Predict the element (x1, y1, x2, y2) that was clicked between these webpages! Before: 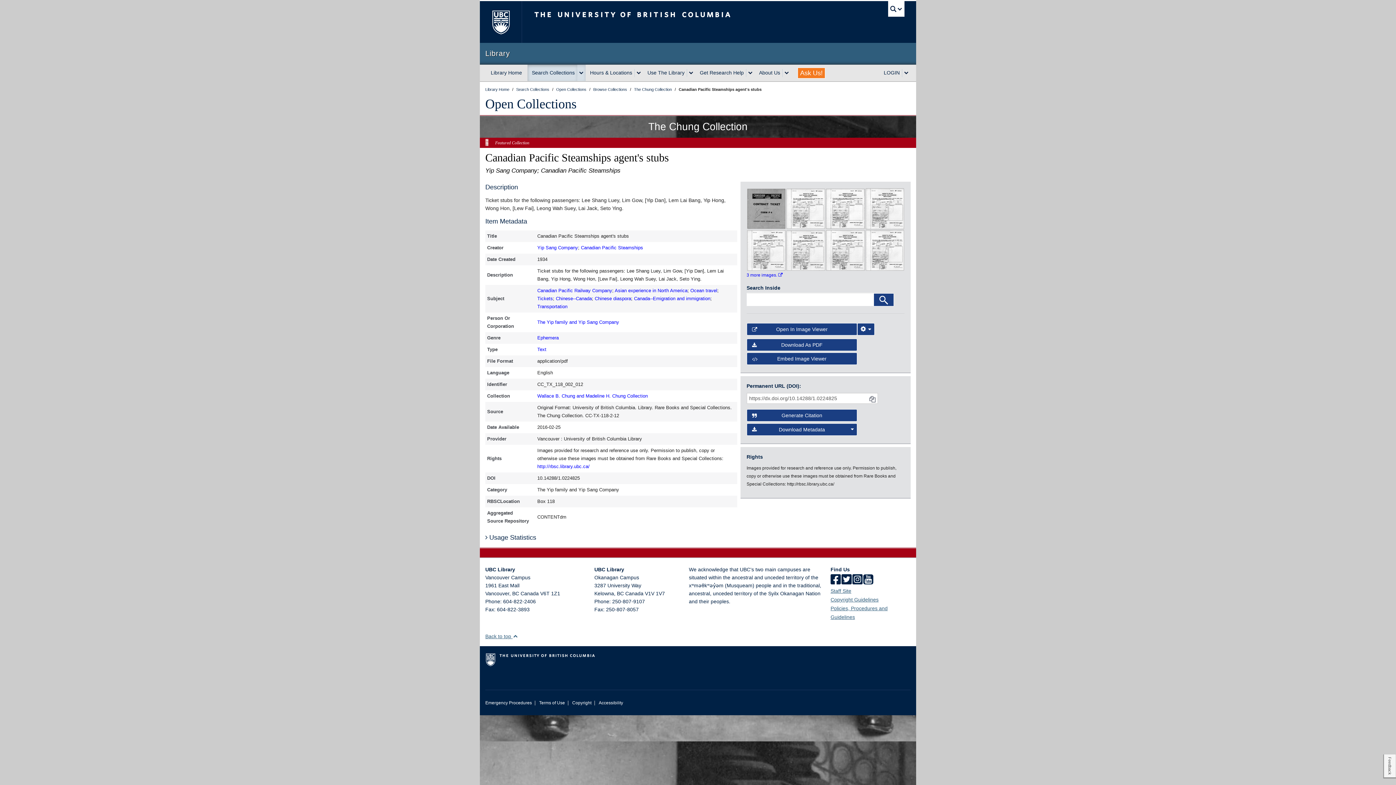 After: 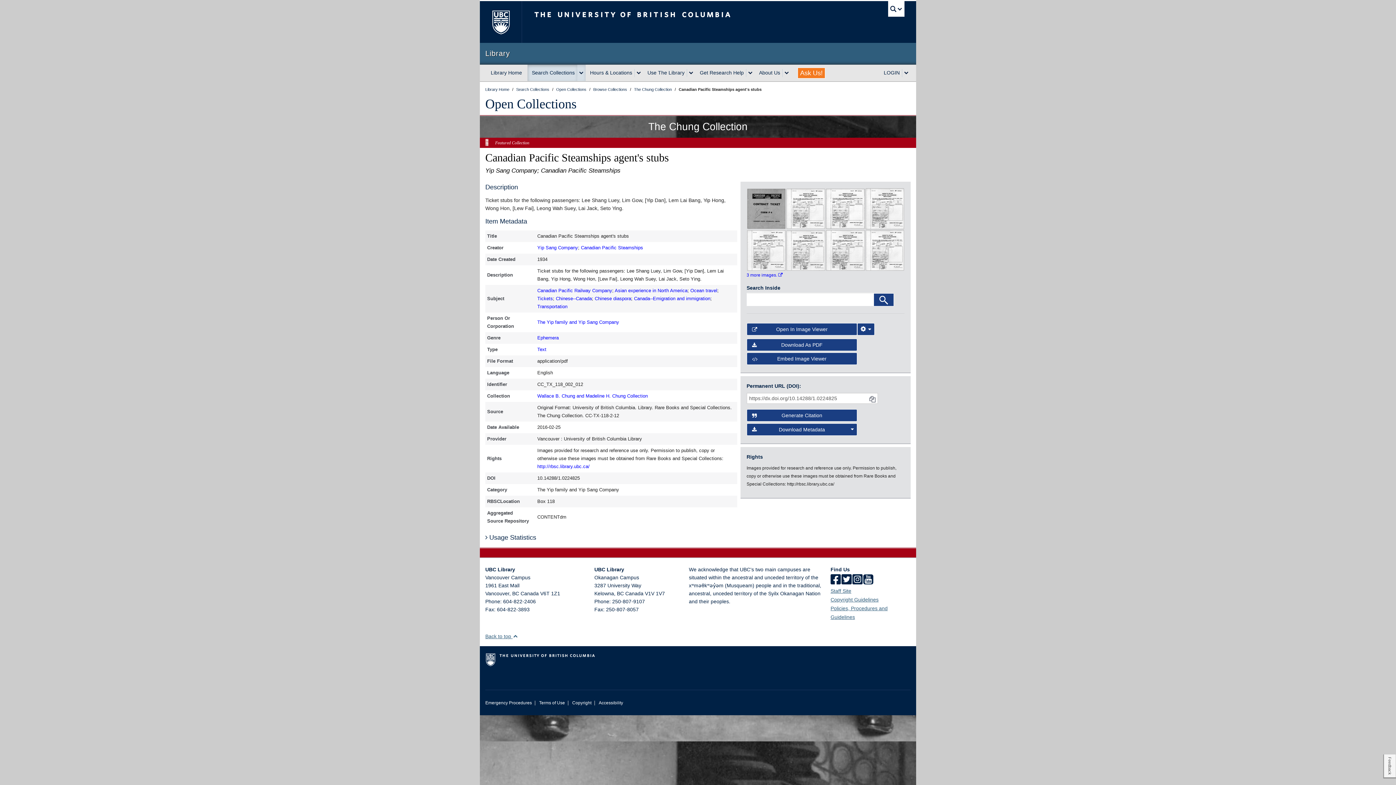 Action: bbox: (747, 205, 785, 211) label: open in image viewer